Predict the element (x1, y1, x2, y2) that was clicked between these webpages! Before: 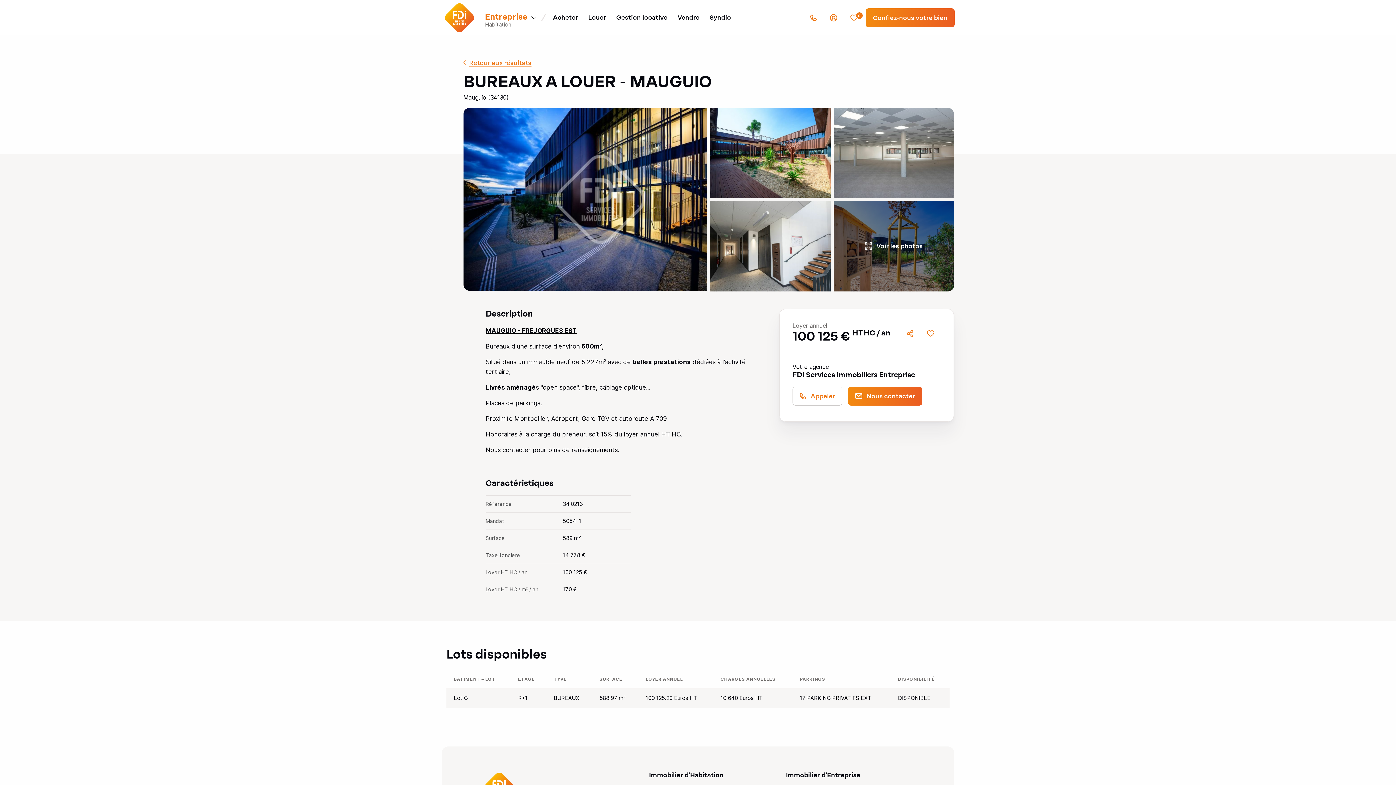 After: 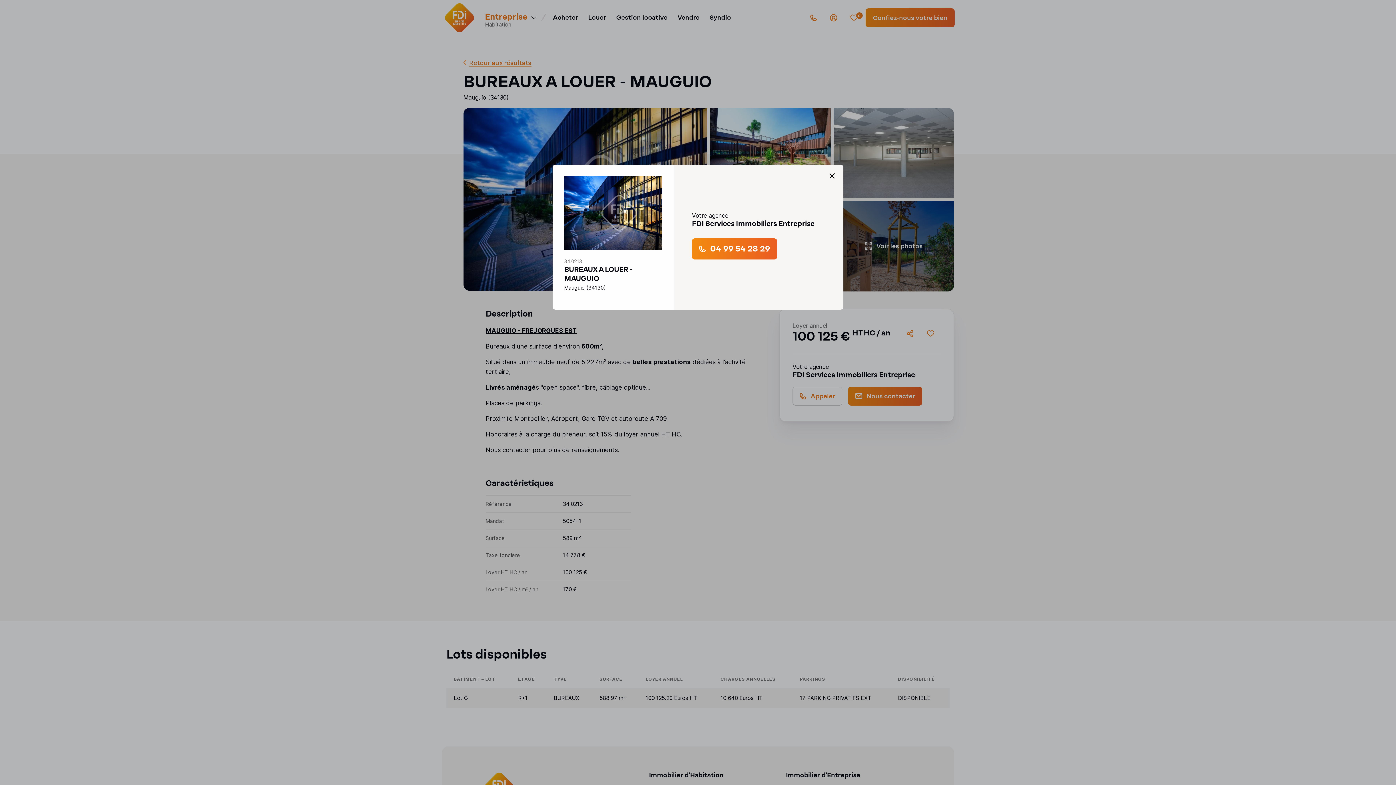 Action: label: Appeler bbox: (792, 386, 842, 405)